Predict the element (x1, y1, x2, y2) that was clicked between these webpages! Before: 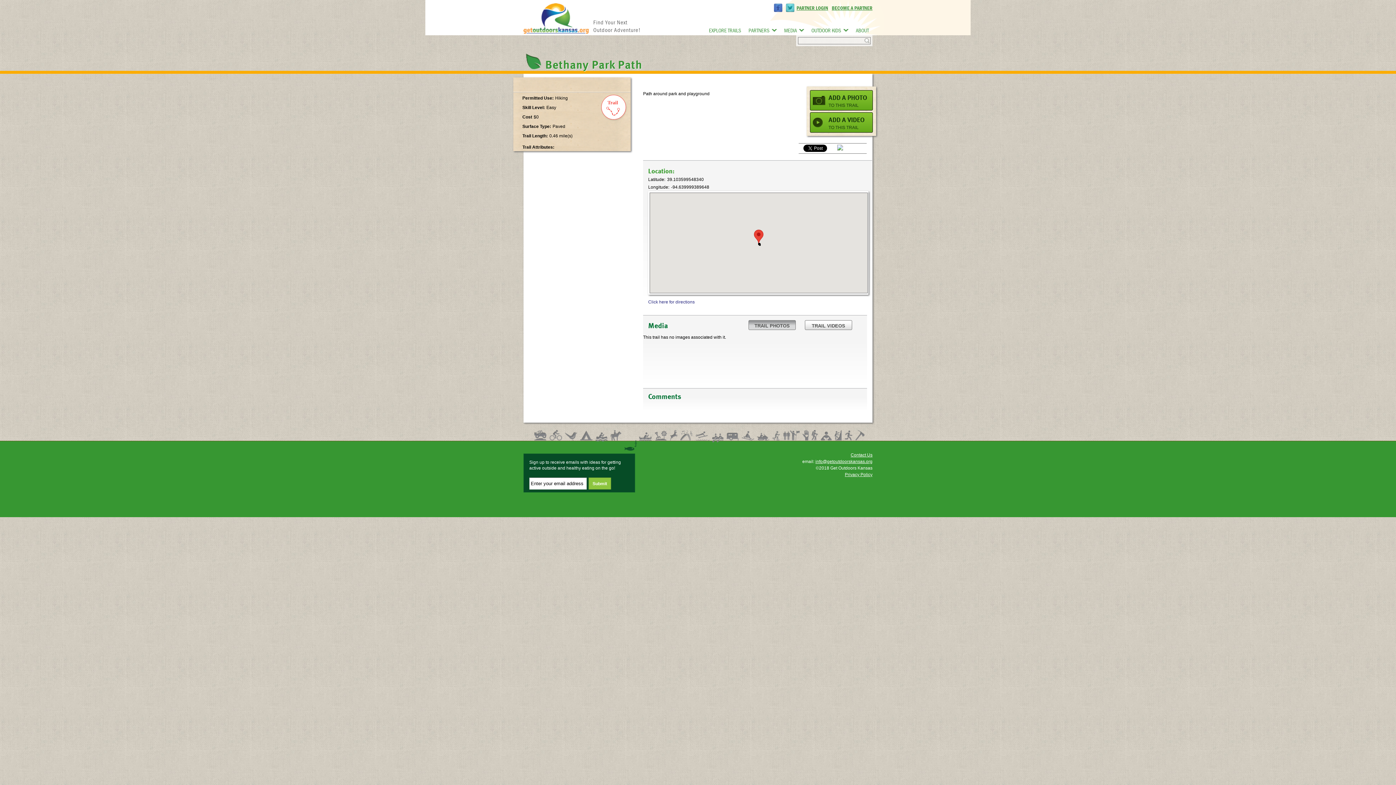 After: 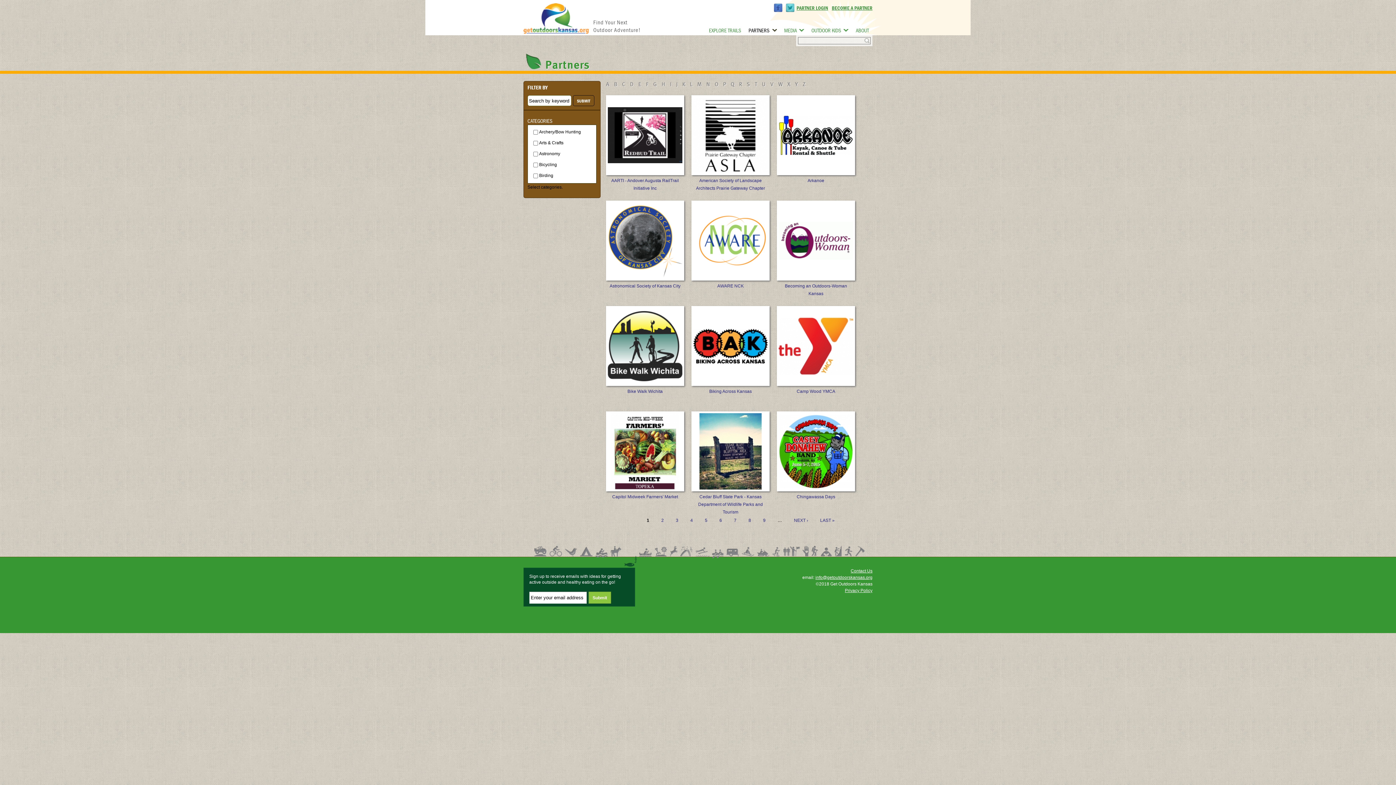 Action: bbox: (748, 25, 777, 35) label: PARTNERS